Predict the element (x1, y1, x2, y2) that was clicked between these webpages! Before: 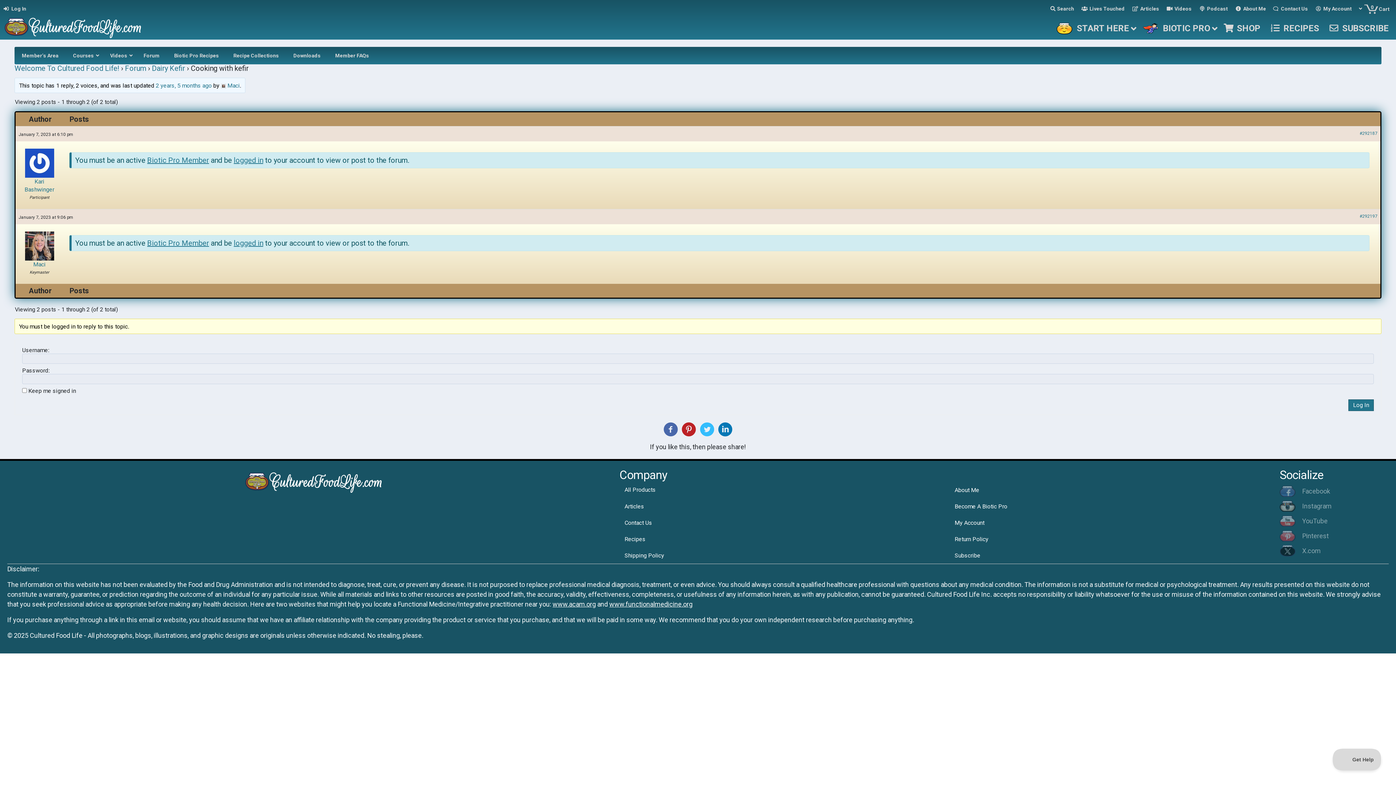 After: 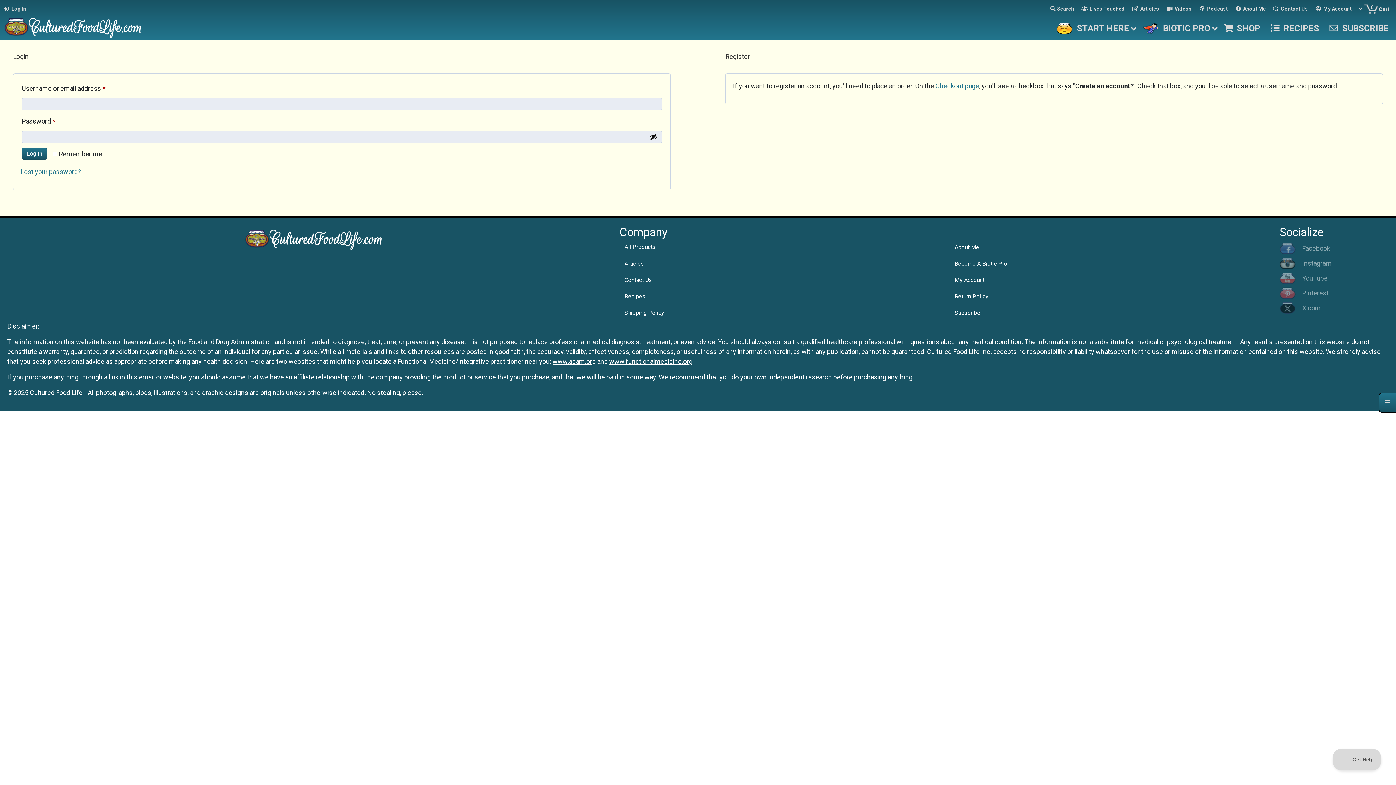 Action: label: Downloads bbox: (286, 46, 328, 64)